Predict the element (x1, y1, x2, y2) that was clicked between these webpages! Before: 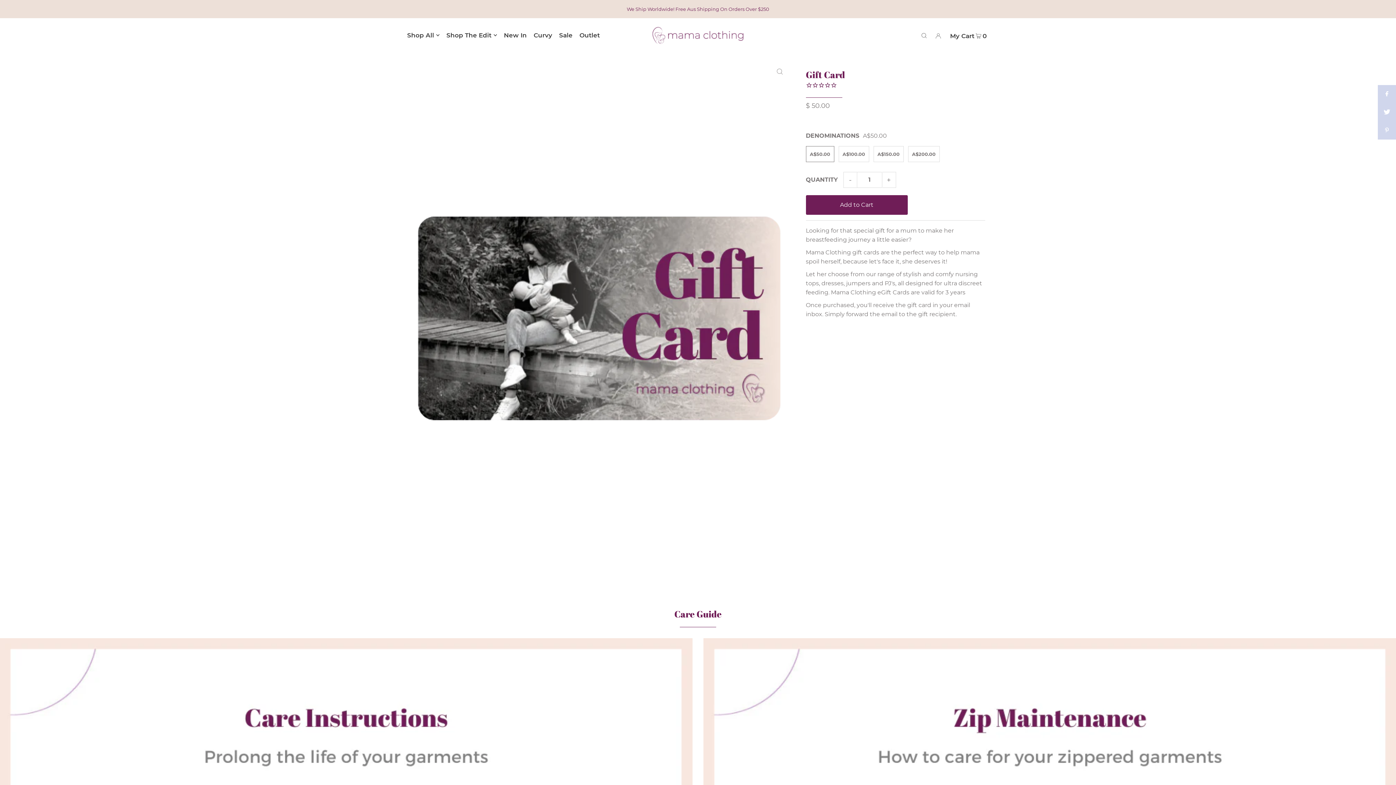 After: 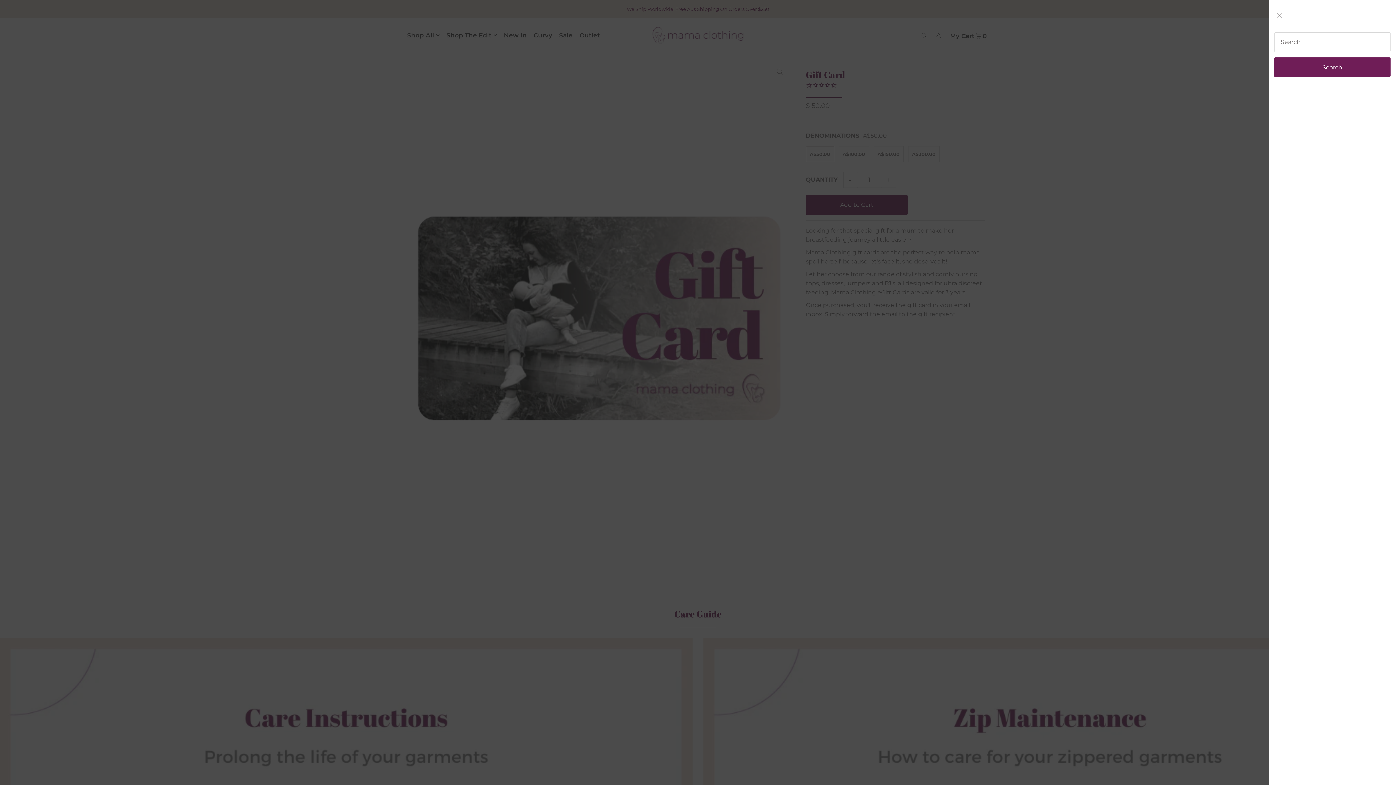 Action: label: Open Search bbox: (919, 25, 929, 44)